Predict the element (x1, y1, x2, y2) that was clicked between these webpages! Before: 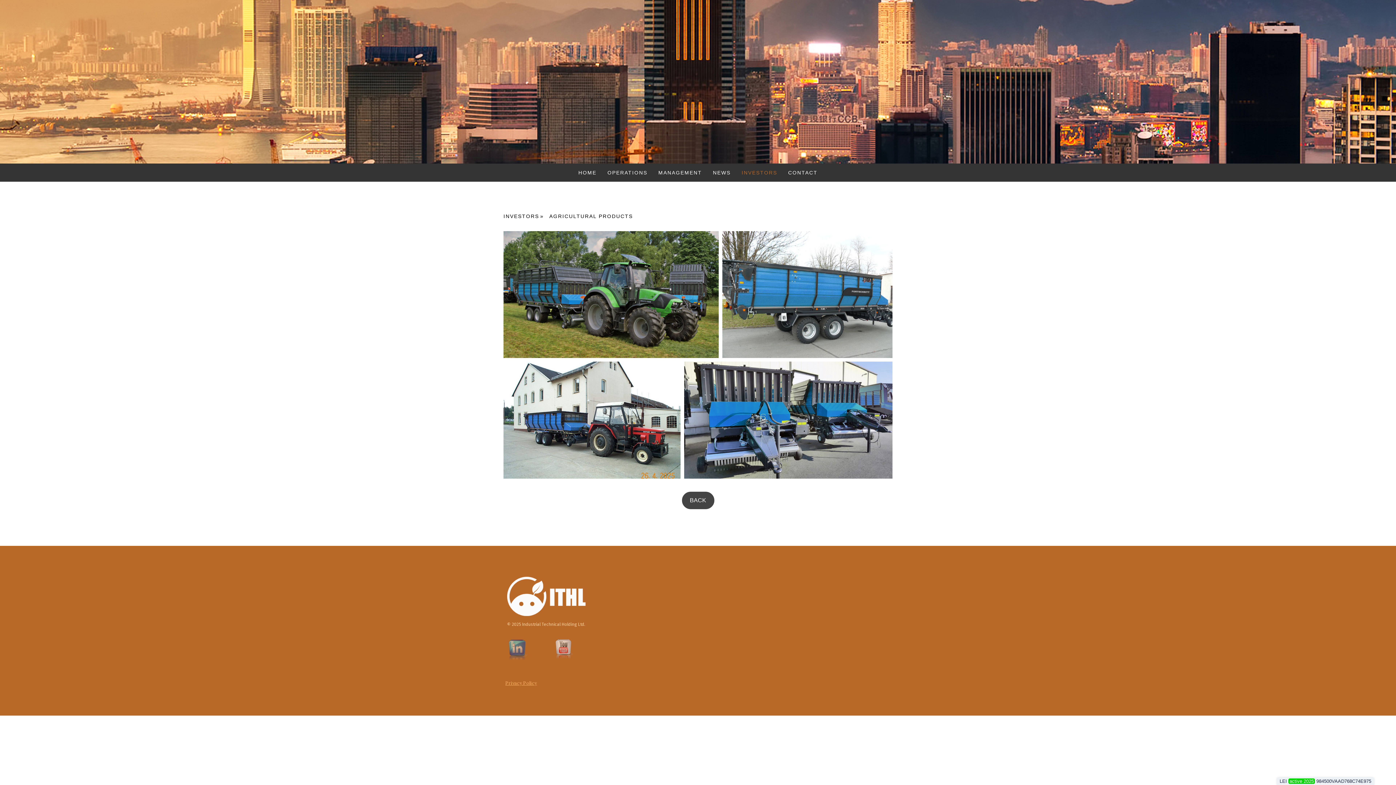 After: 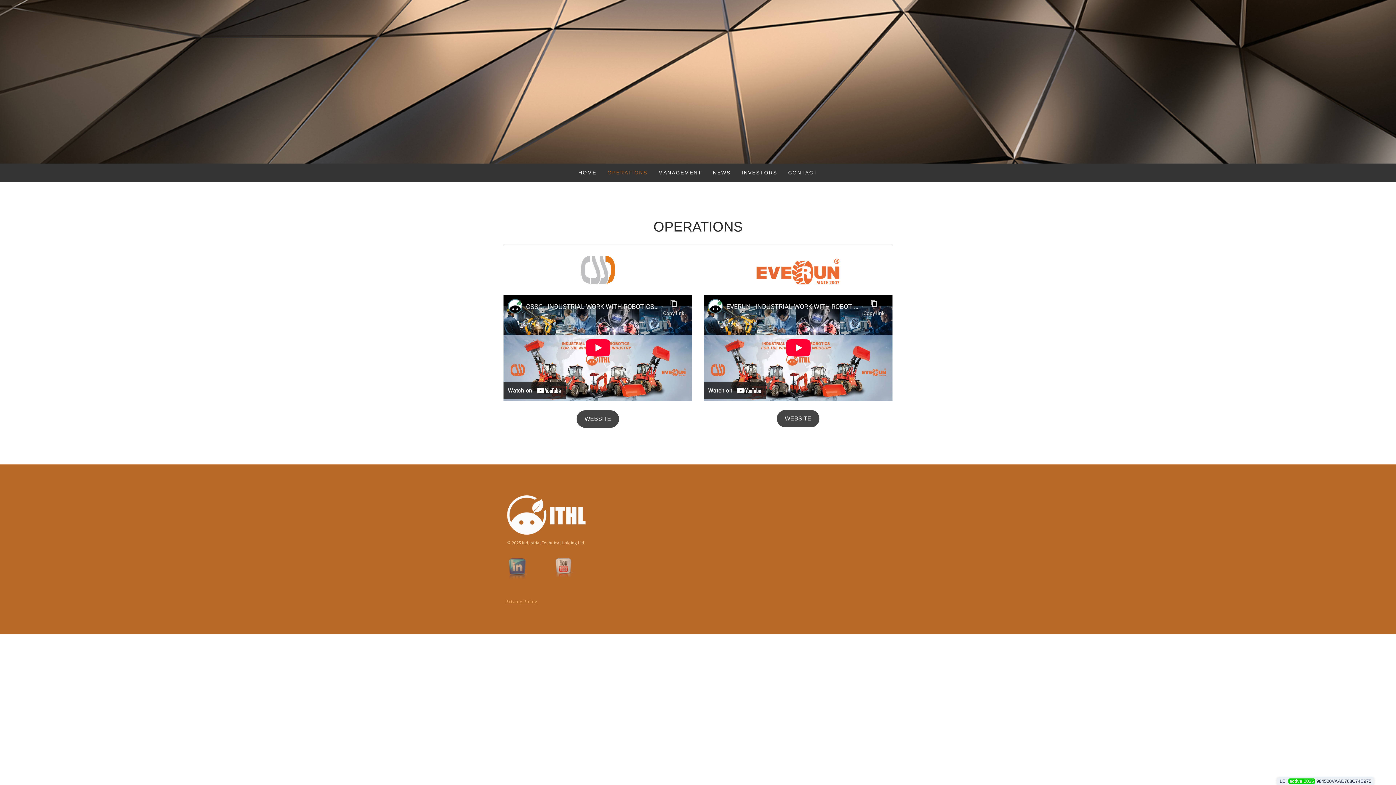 Action: bbox: (602, 163, 653, 181) label: OPERATIONS